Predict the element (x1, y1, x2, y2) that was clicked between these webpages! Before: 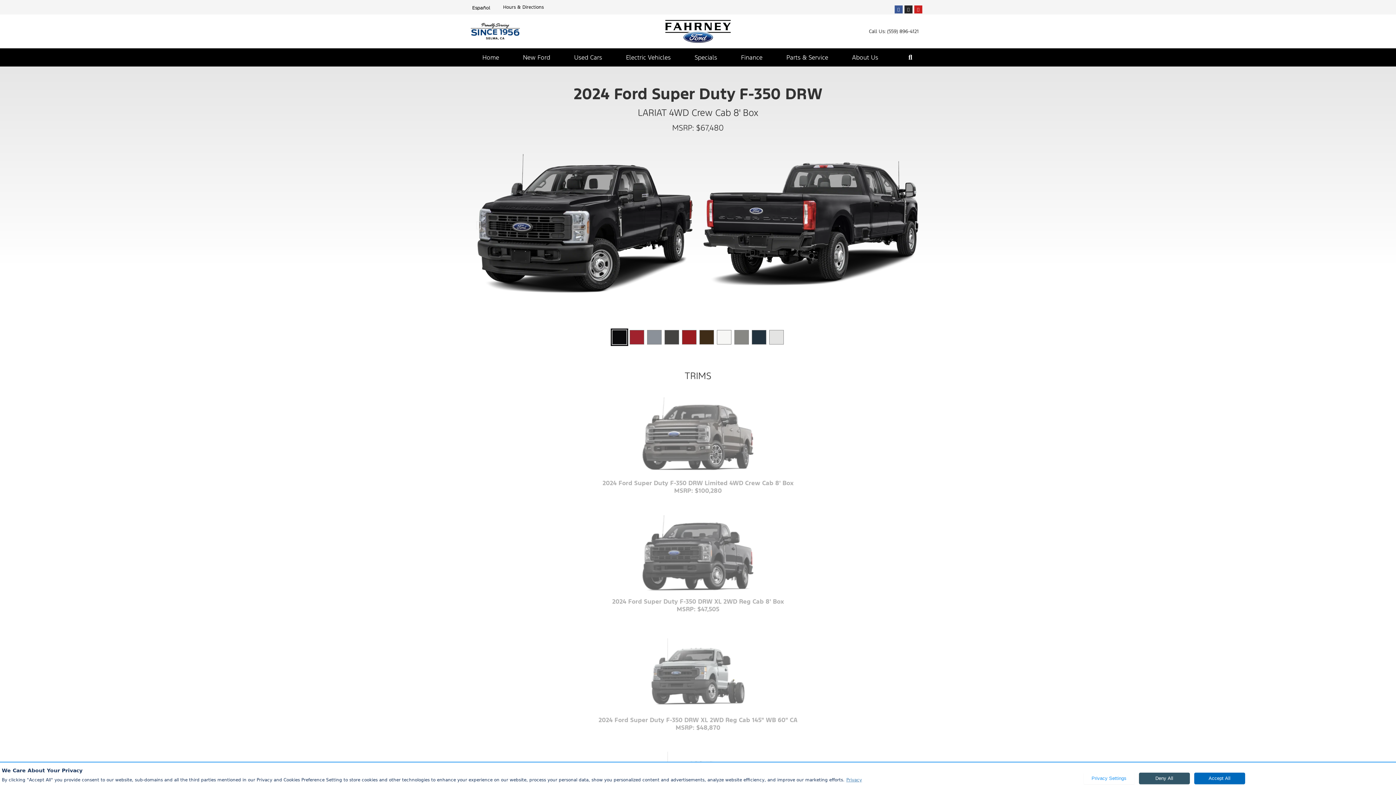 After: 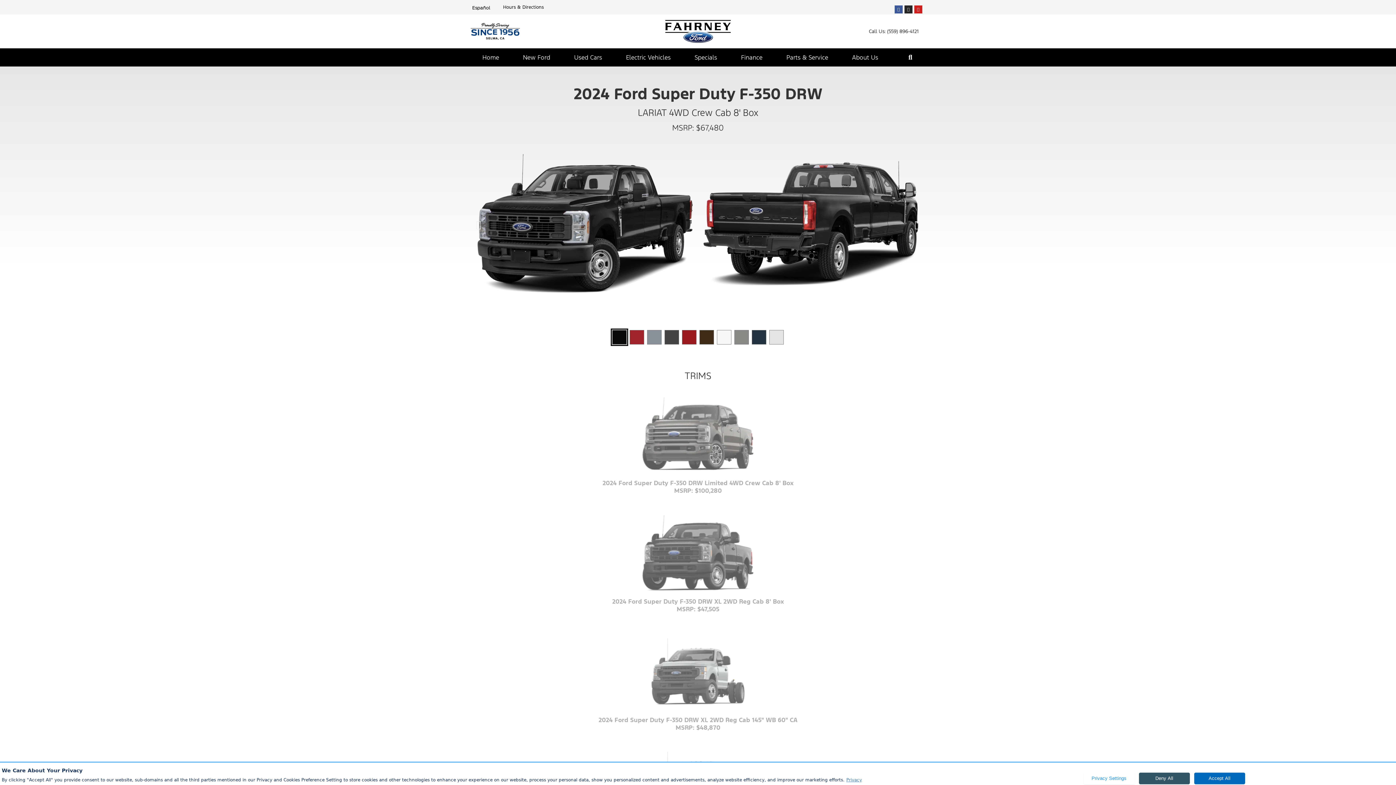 Action: bbox: (907, 53, 914, 60)